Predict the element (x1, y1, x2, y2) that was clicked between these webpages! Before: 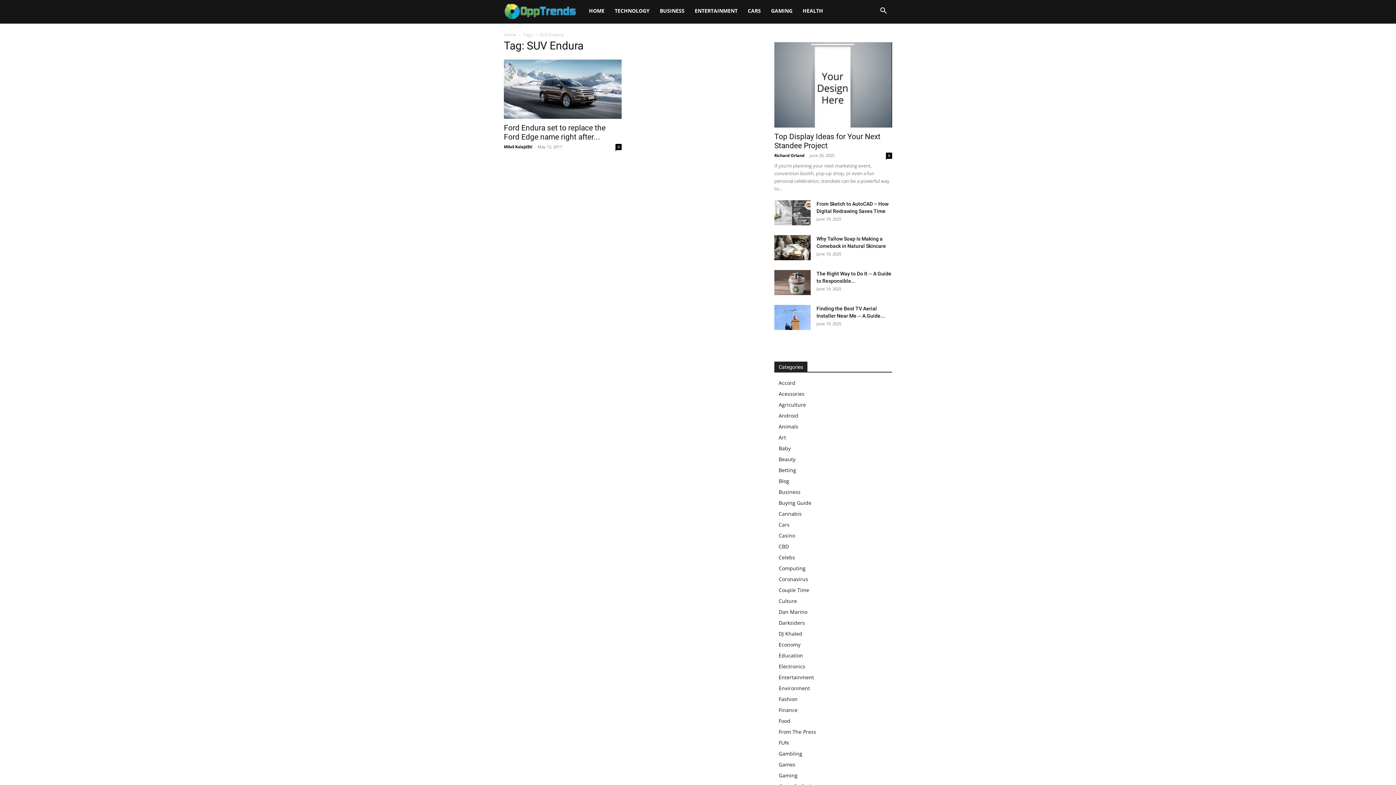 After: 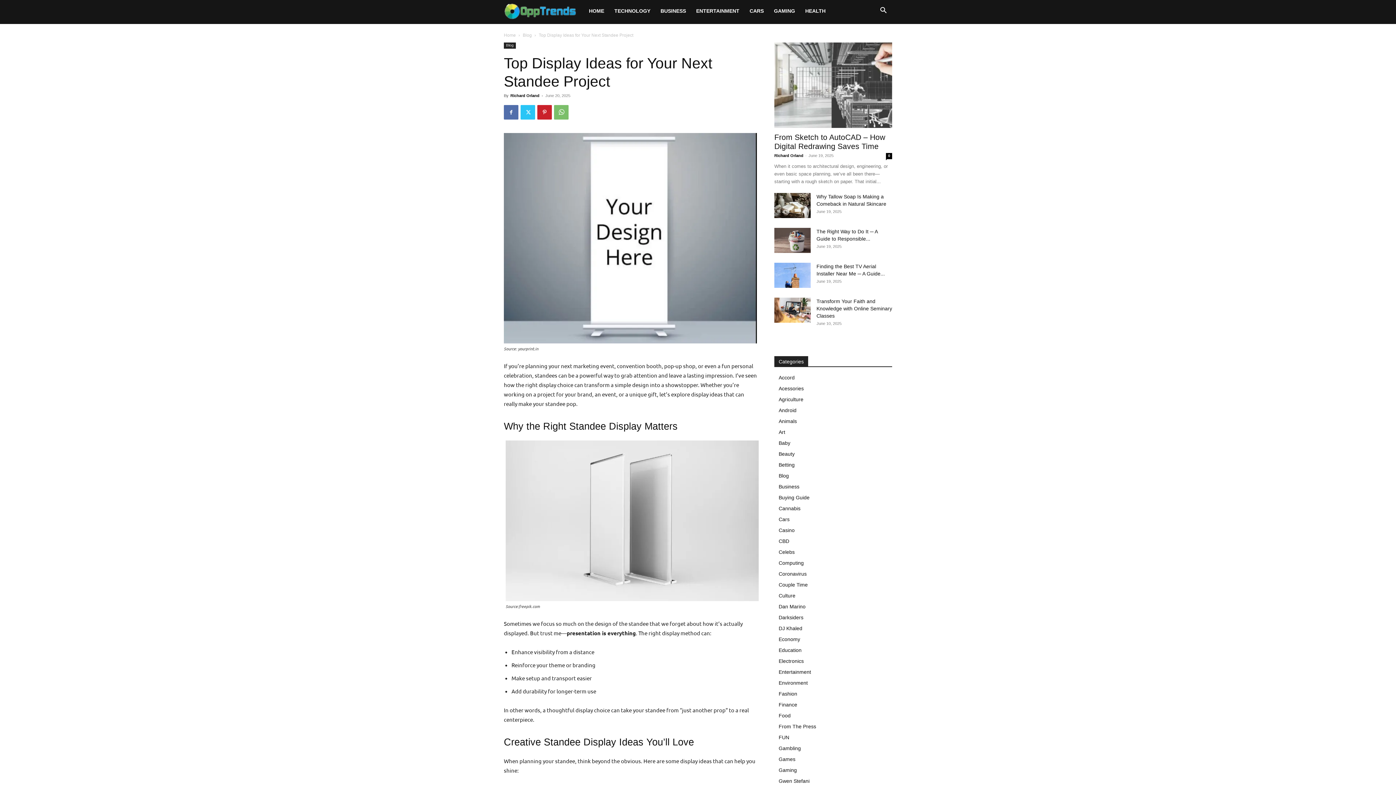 Action: bbox: (774, 132, 880, 150) label: Top Display Ideas for Your Next Standee Project